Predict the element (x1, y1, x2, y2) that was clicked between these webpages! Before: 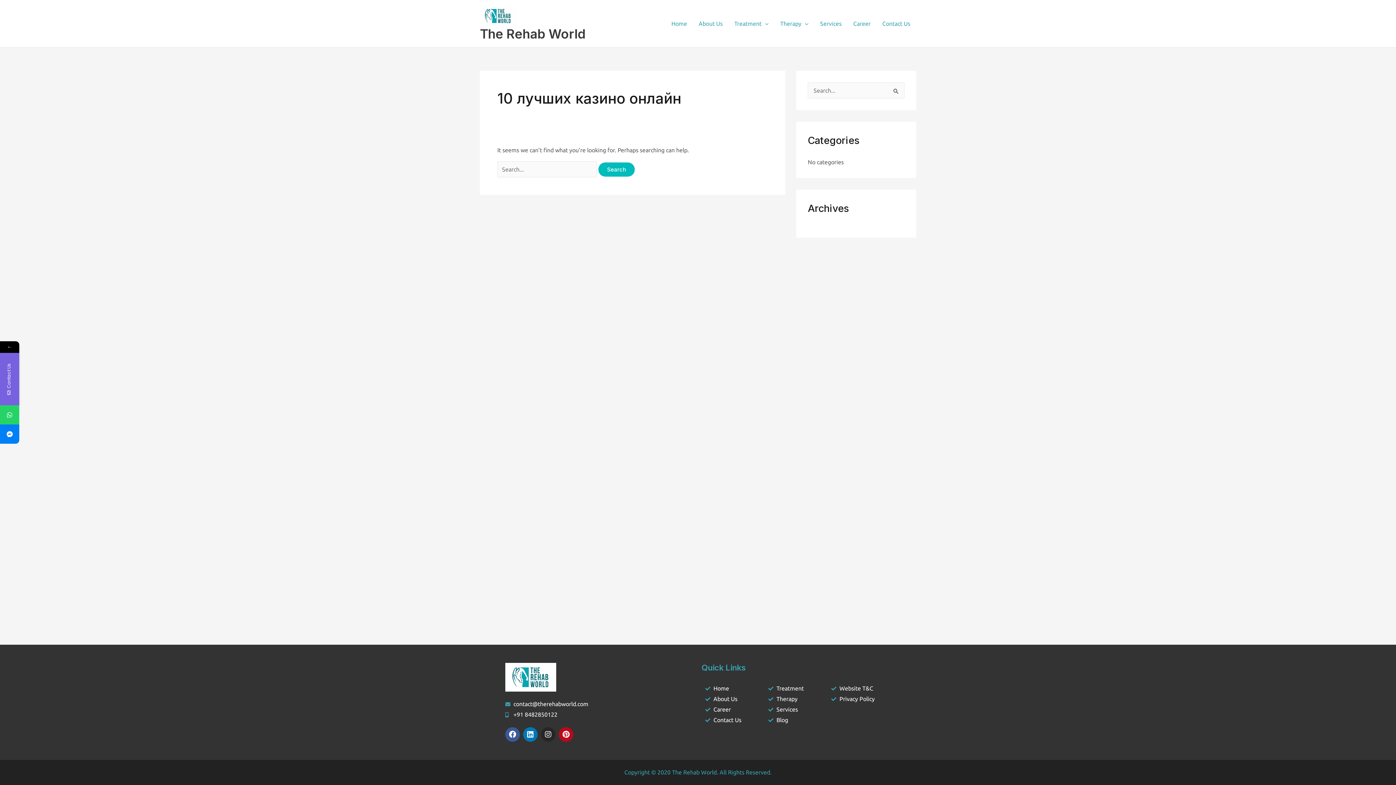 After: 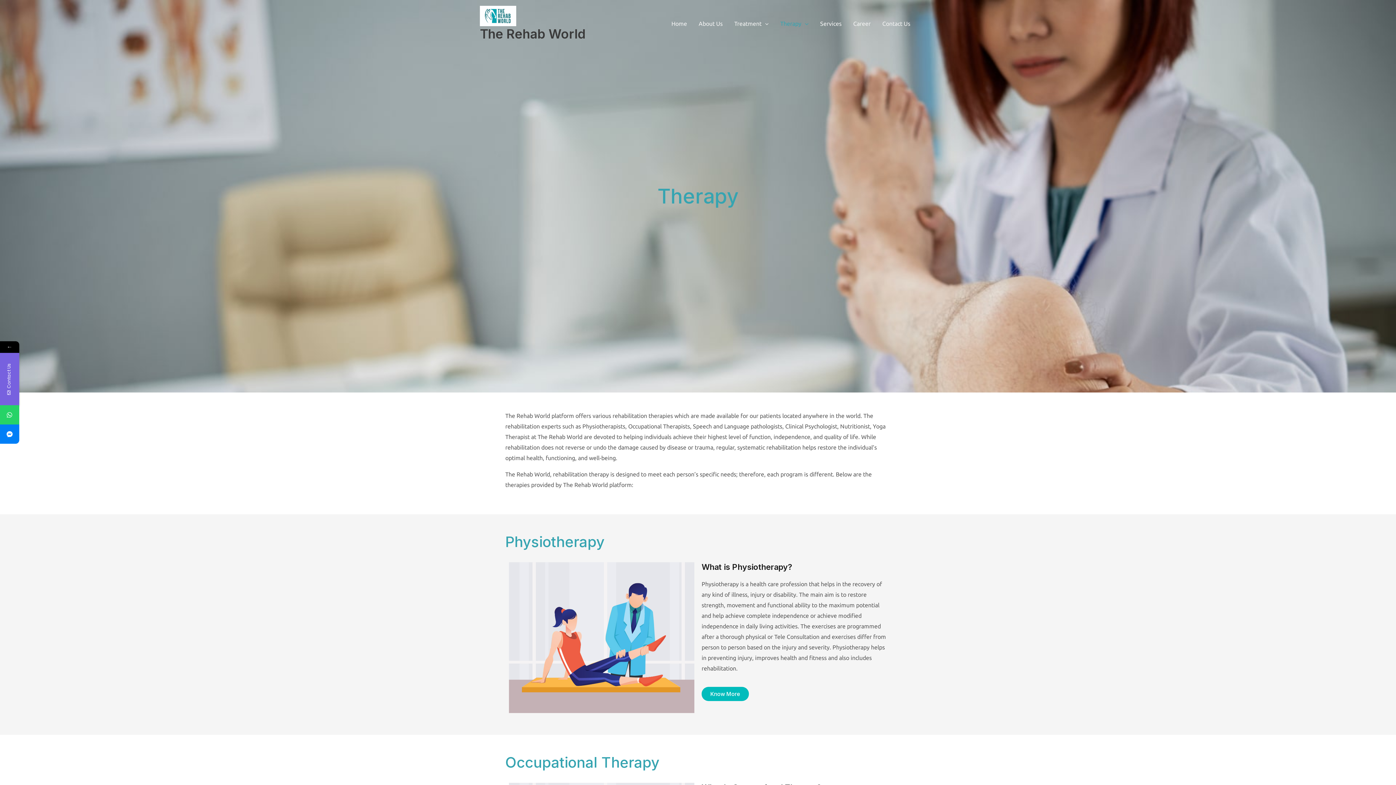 Action: bbox: (774, 9, 814, 38) label: Therapy